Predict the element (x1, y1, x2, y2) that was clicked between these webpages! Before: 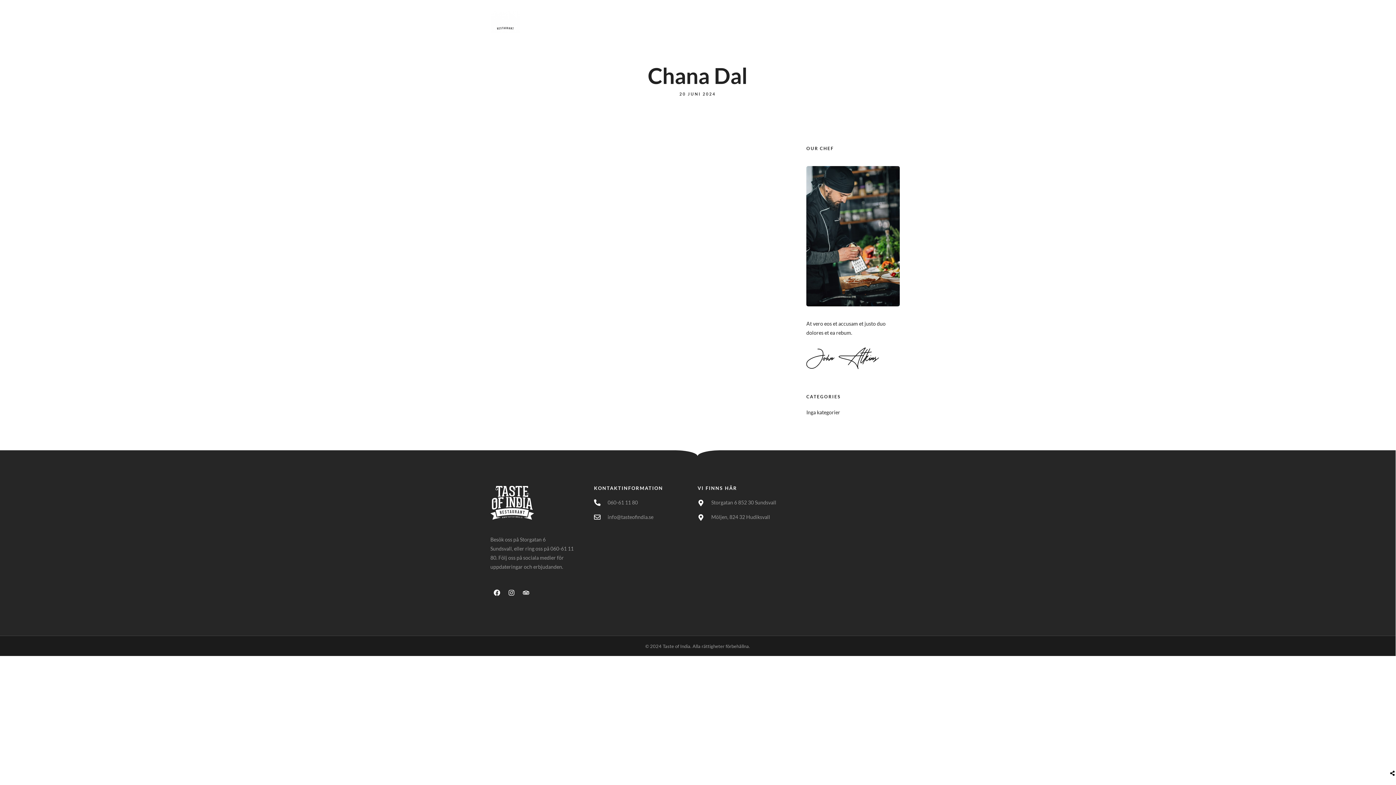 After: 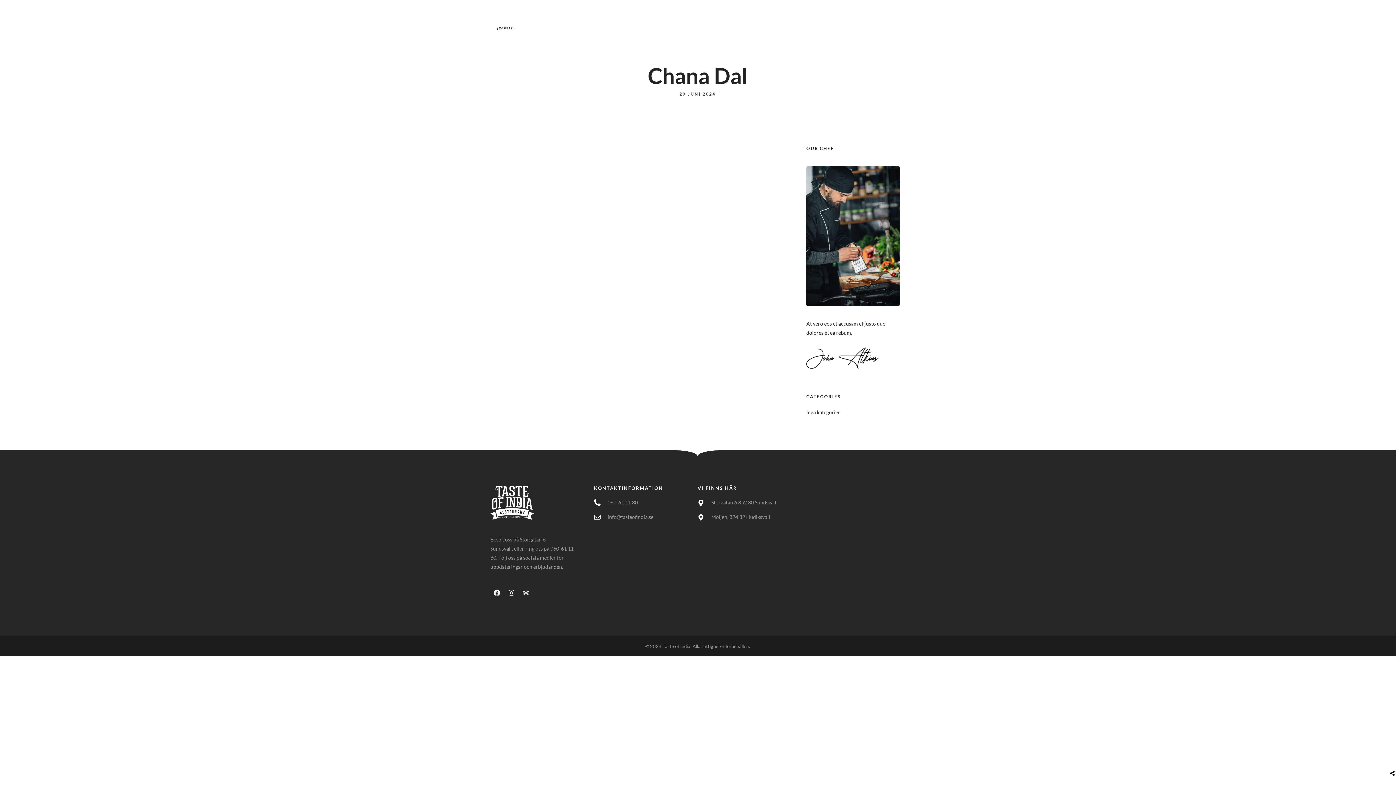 Action: label: Tripadvisor bbox: (519, 586, 532, 599)